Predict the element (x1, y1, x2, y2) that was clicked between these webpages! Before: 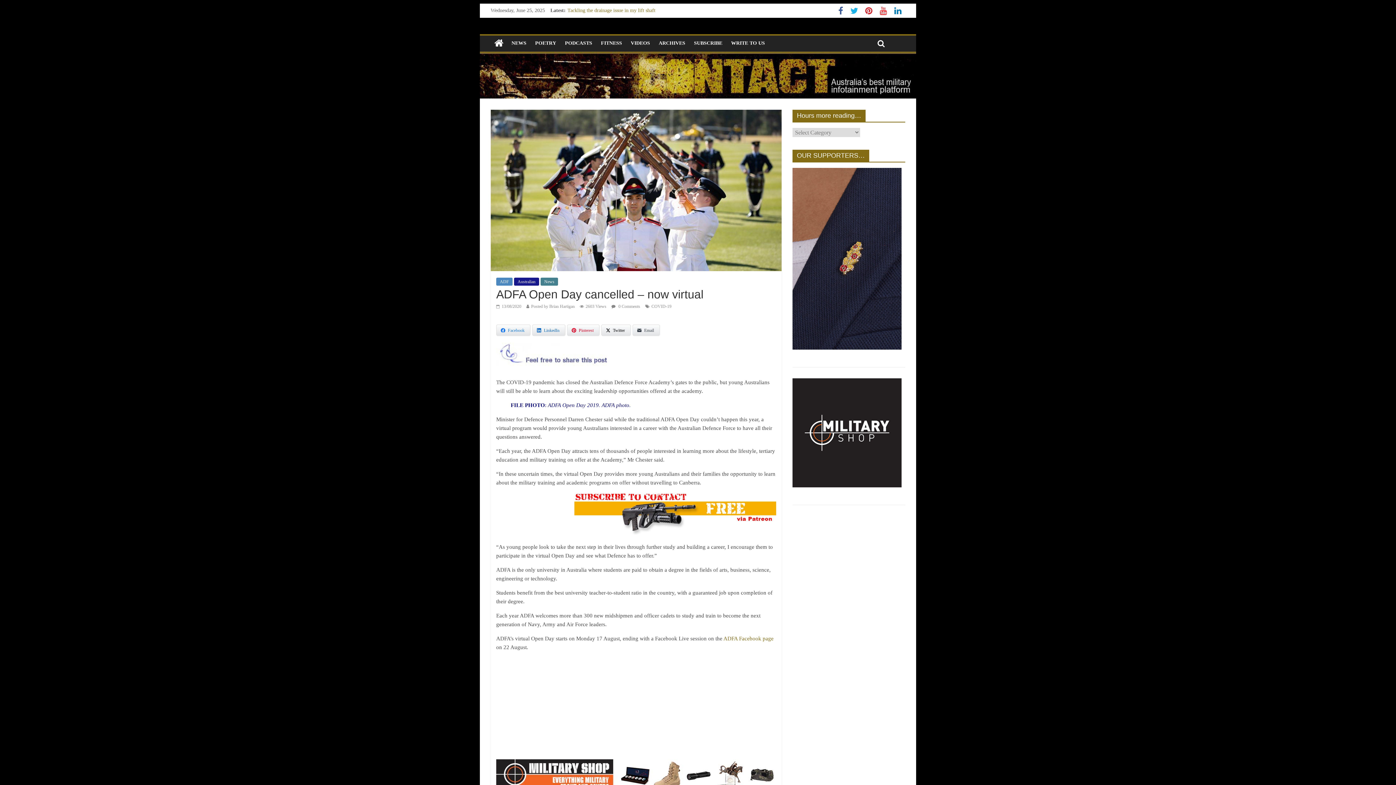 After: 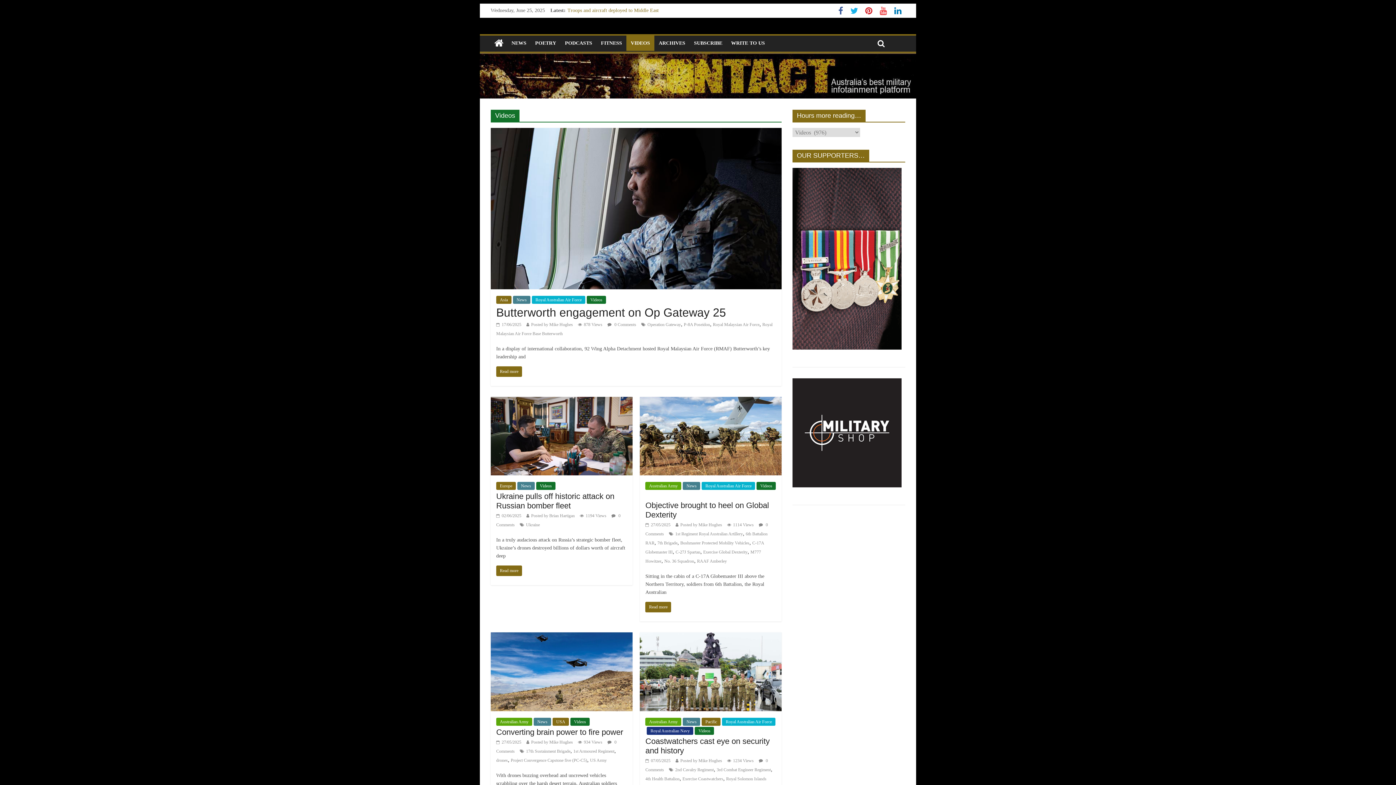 Action: label: VIDEOS bbox: (626, 35, 654, 50)